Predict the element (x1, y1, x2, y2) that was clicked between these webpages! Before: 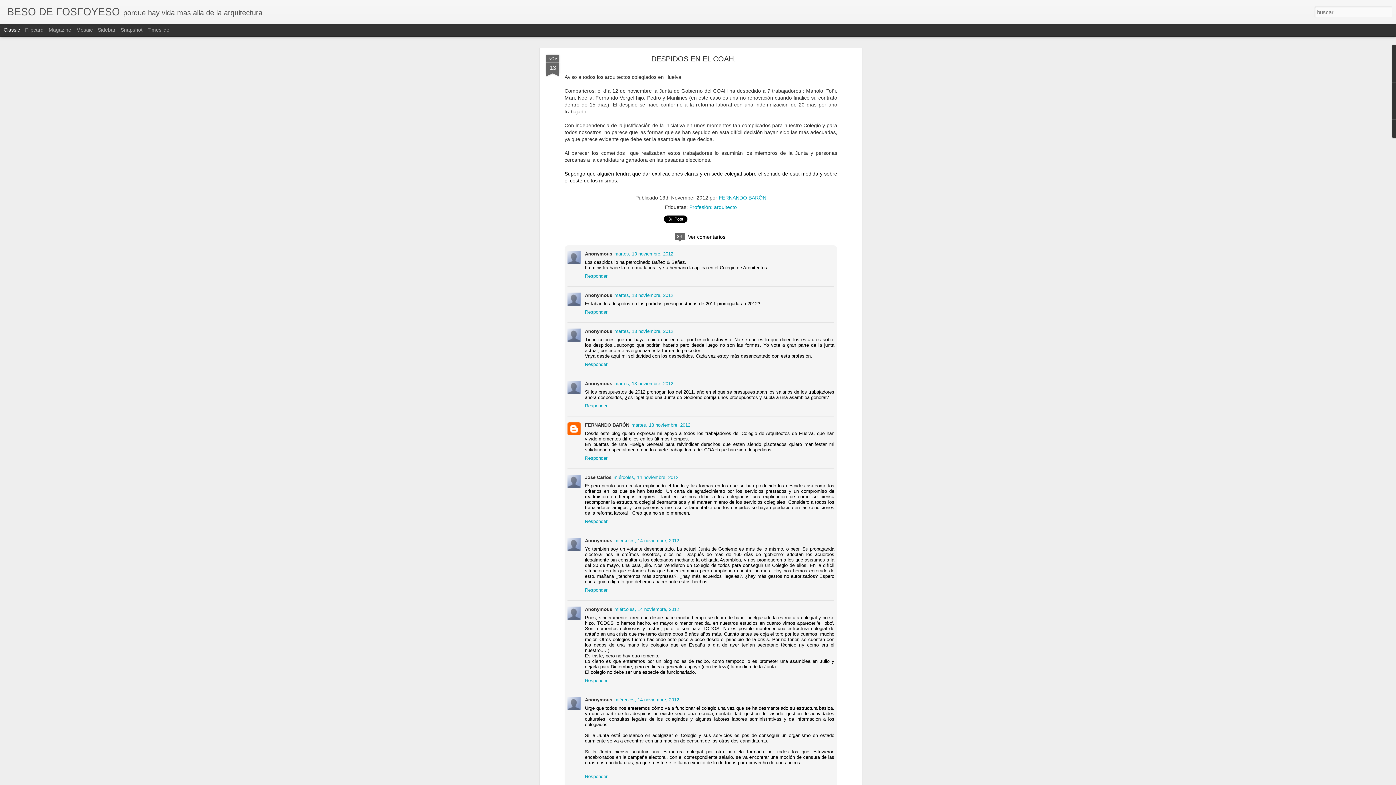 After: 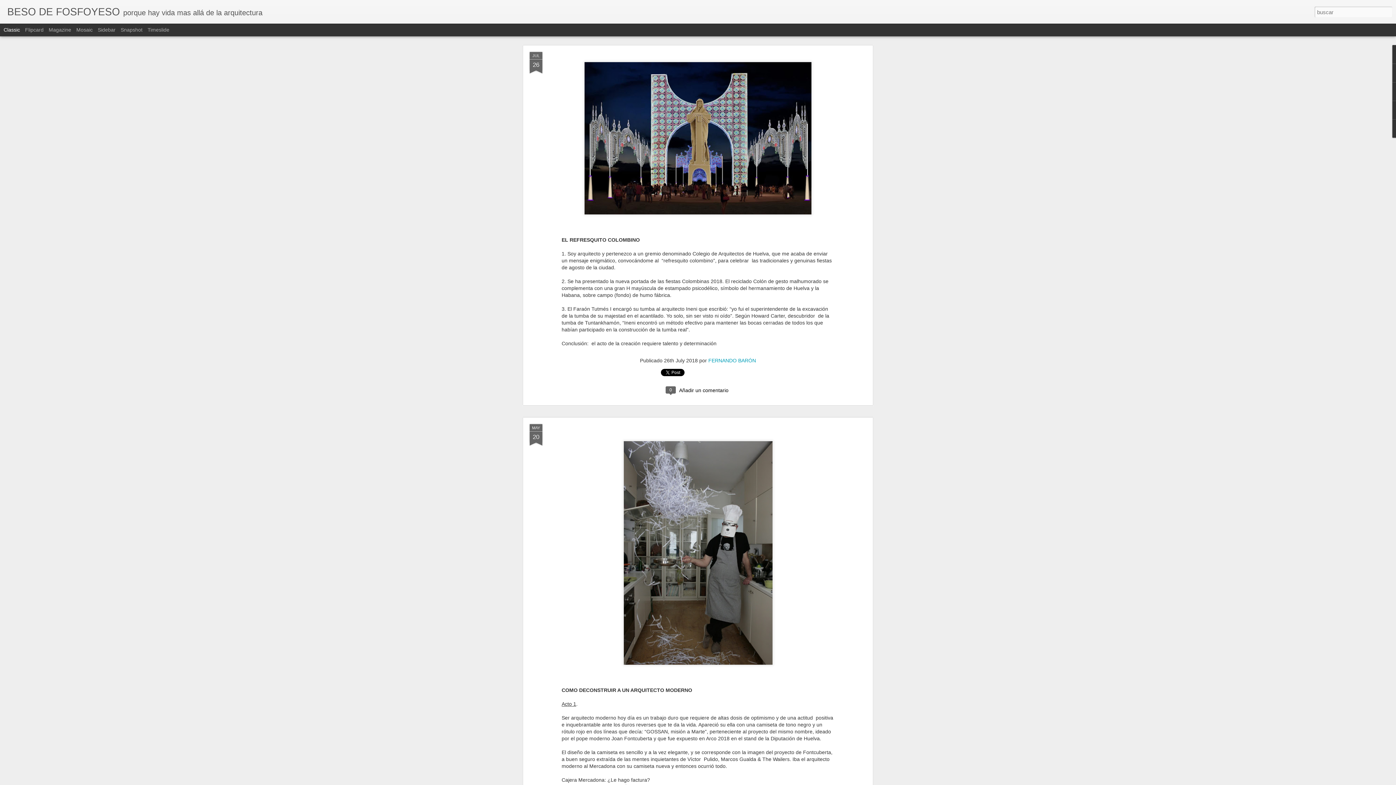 Action: label: BESO DE FOSFOYESO bbox: (7, 10, 120, 16)